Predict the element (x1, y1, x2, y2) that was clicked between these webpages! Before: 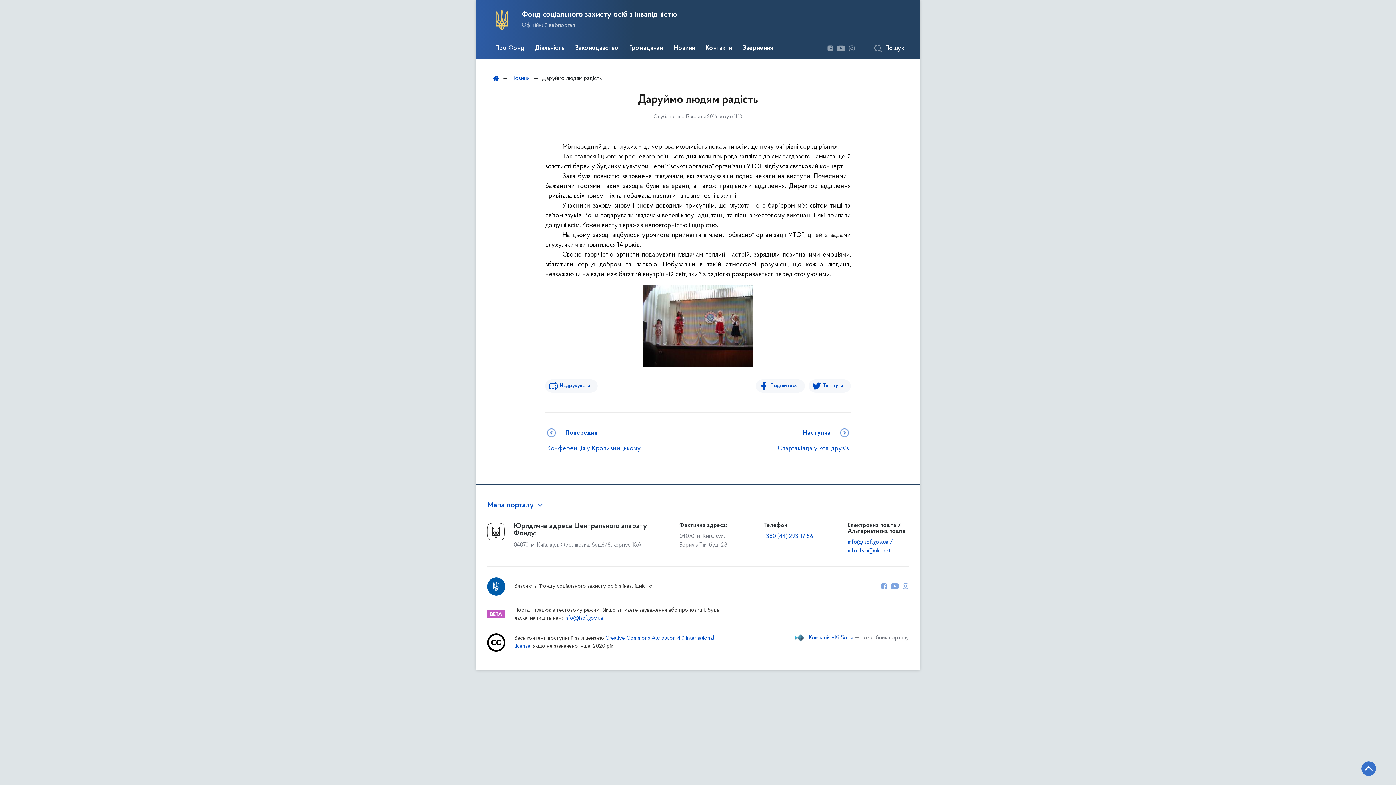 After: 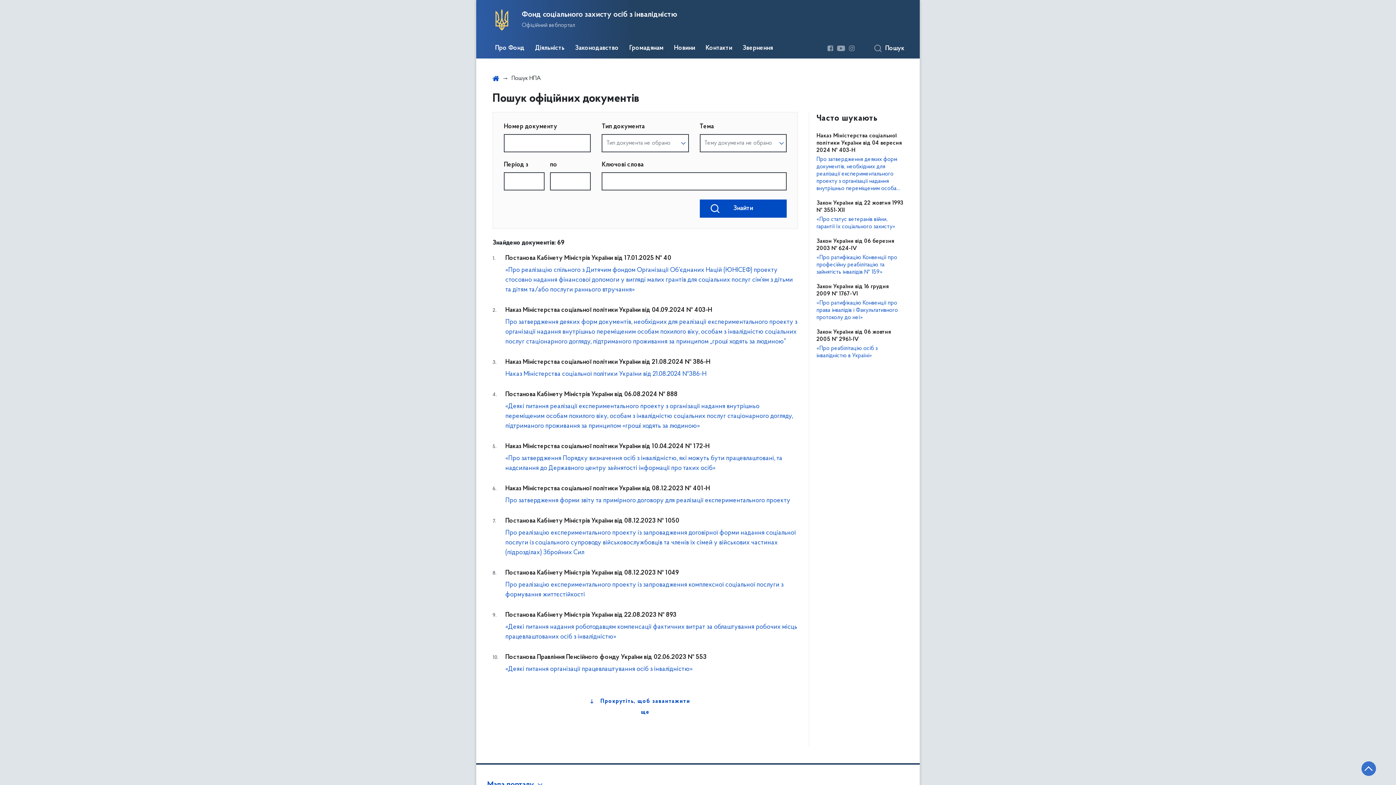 Action: label: Законодавство bbox: (570, 38, 623, 58)